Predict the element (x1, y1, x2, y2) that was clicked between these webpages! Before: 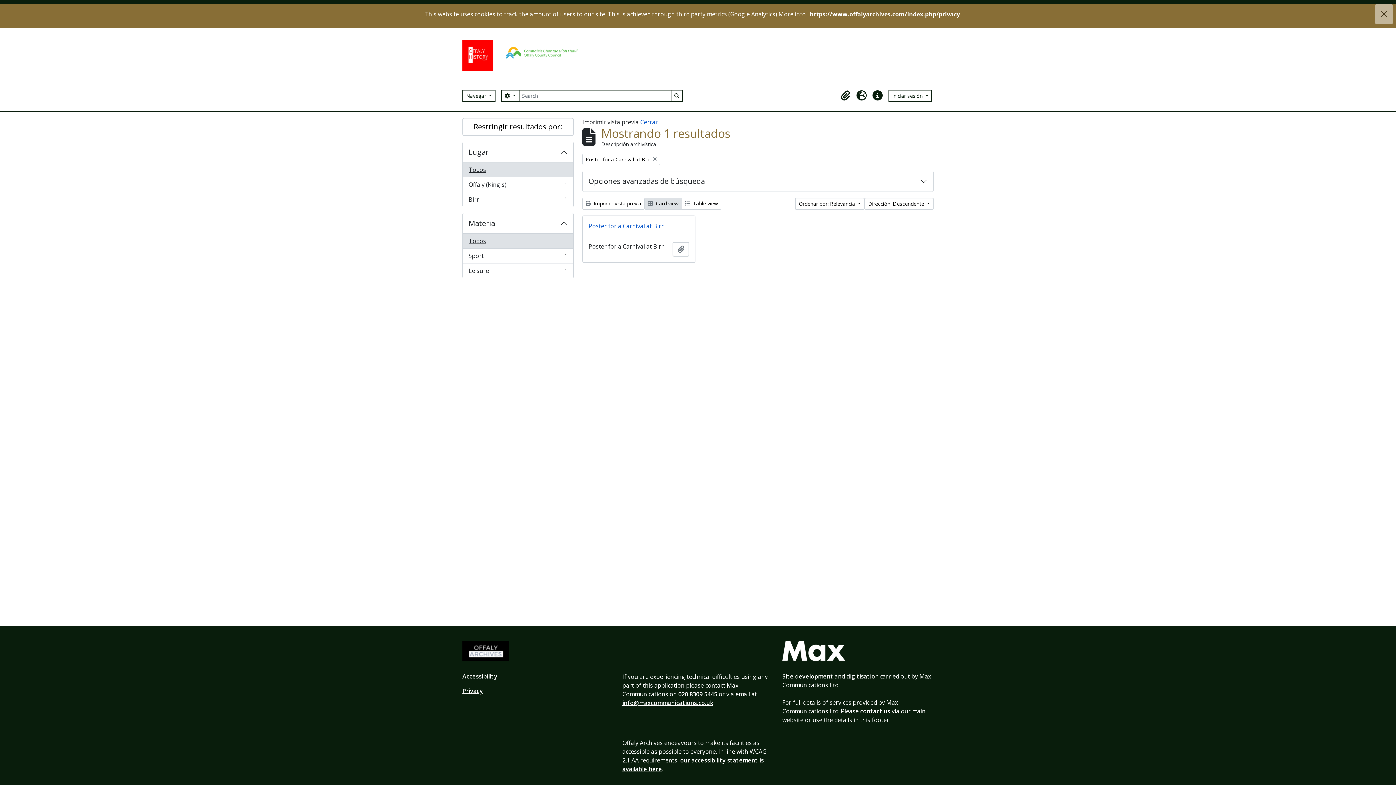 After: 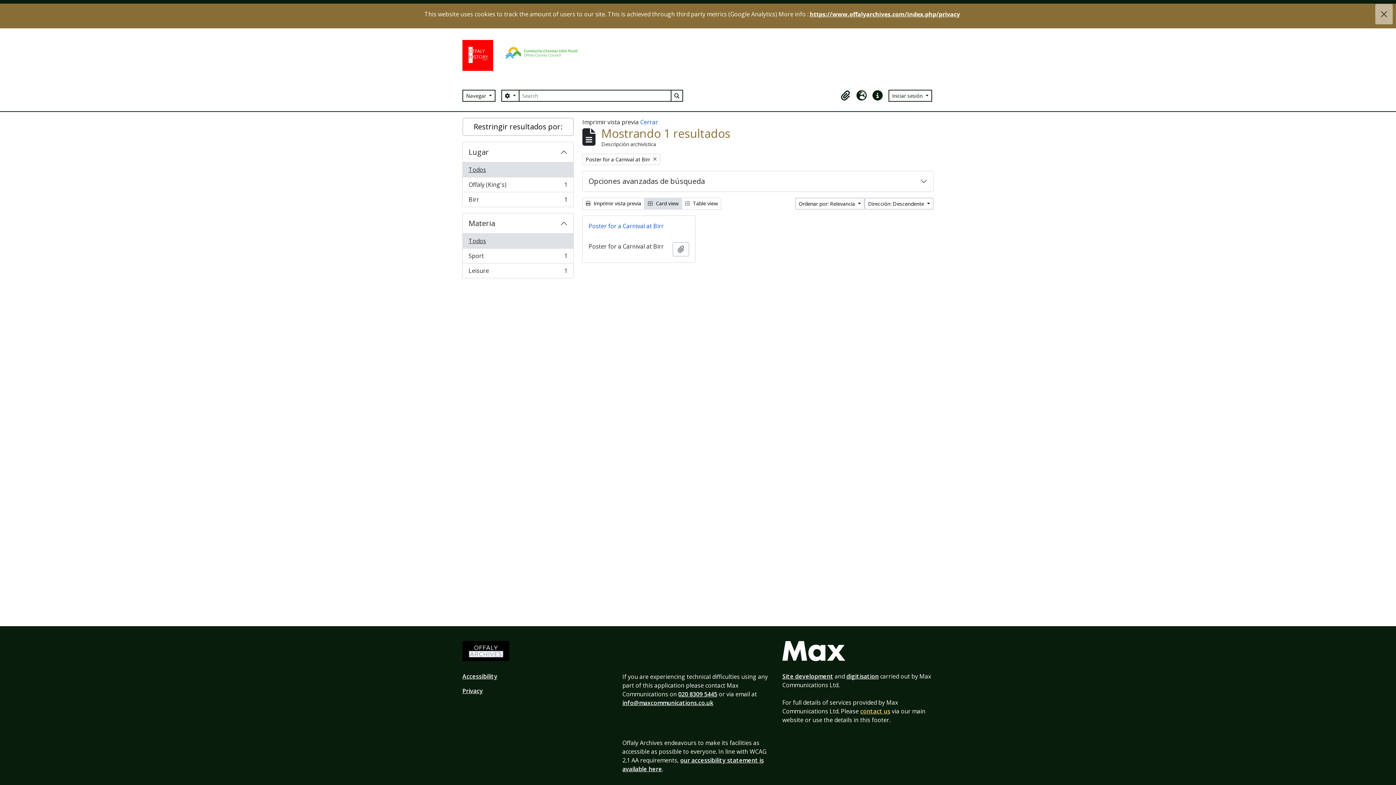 Action: label: contact us bbox: (860, 707, 890, 715)